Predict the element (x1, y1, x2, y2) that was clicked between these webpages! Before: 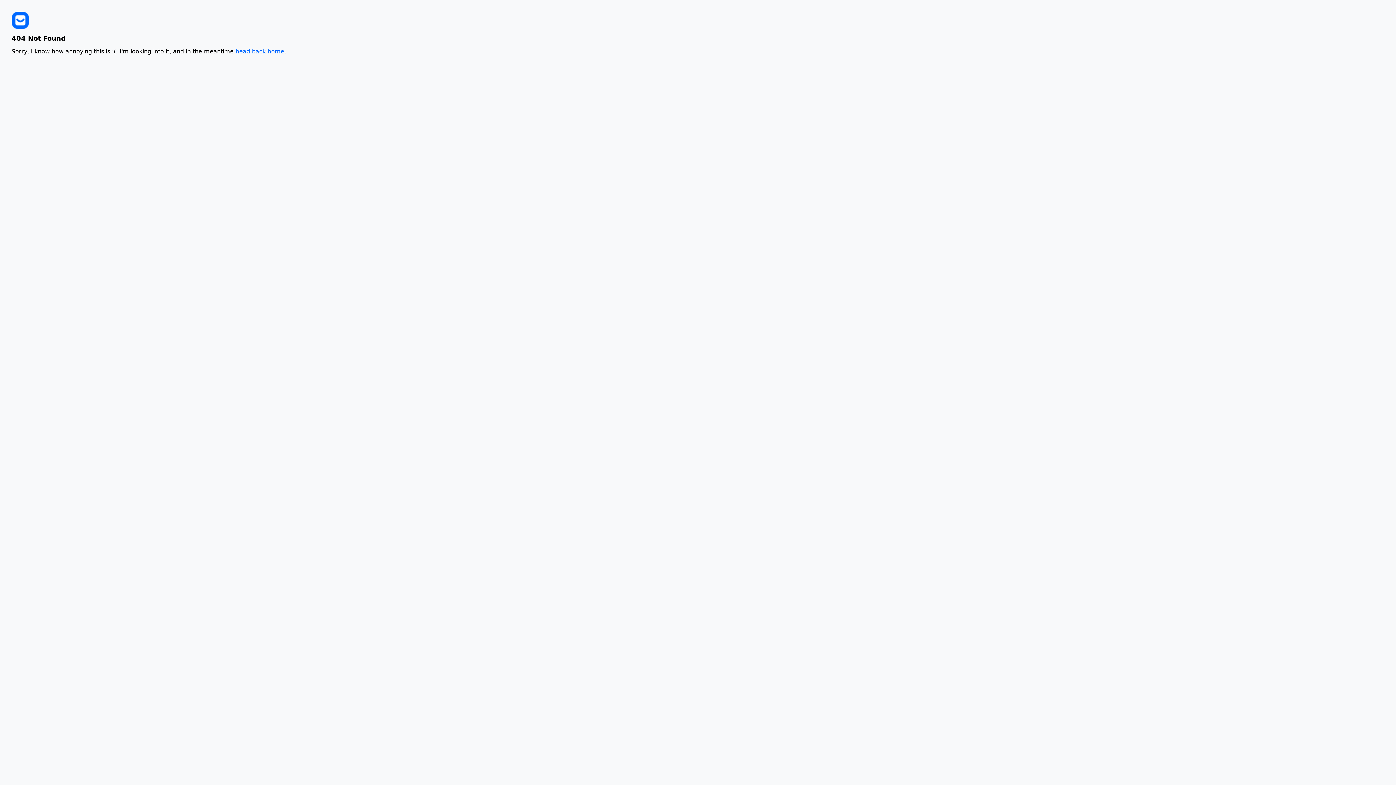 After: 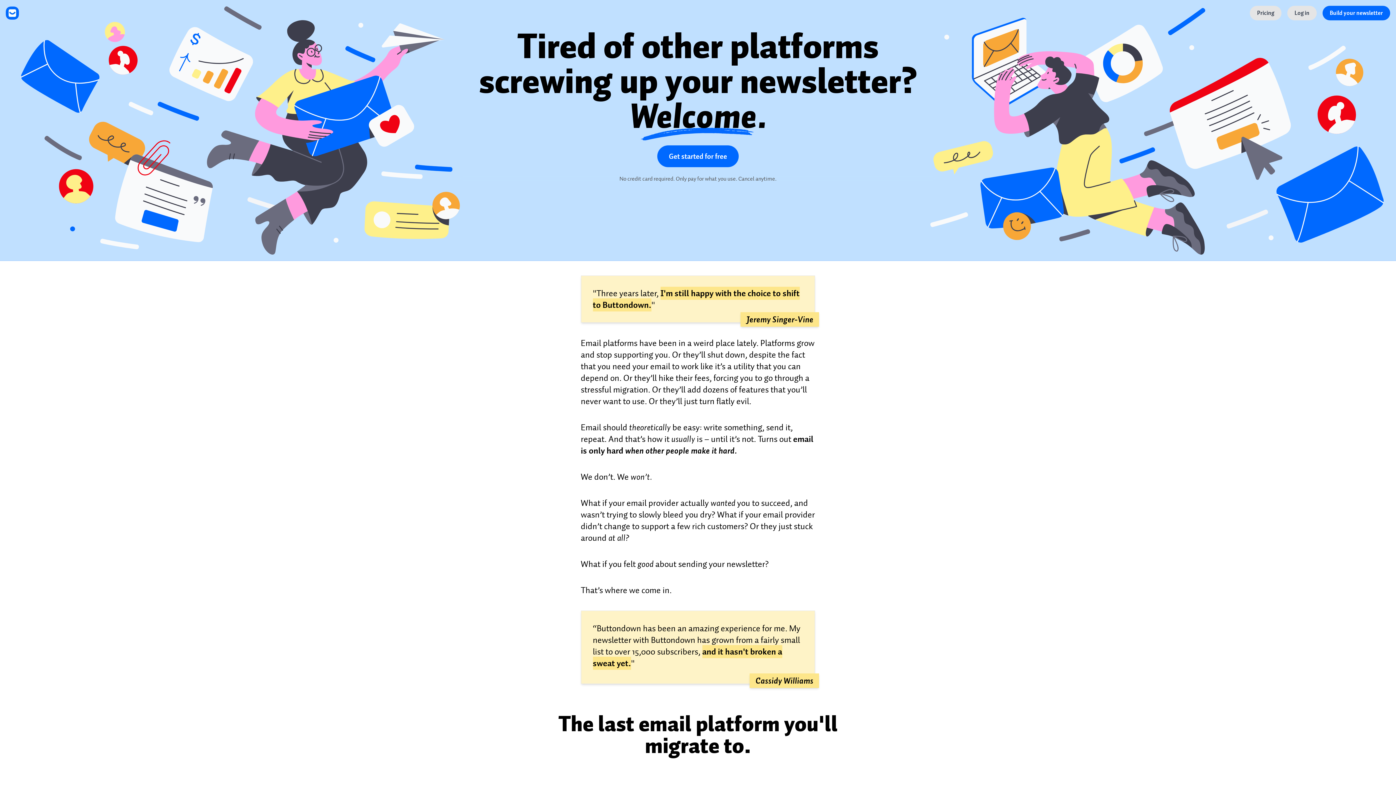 Action: label: head back home bbox: (235, 47, 284, 54)